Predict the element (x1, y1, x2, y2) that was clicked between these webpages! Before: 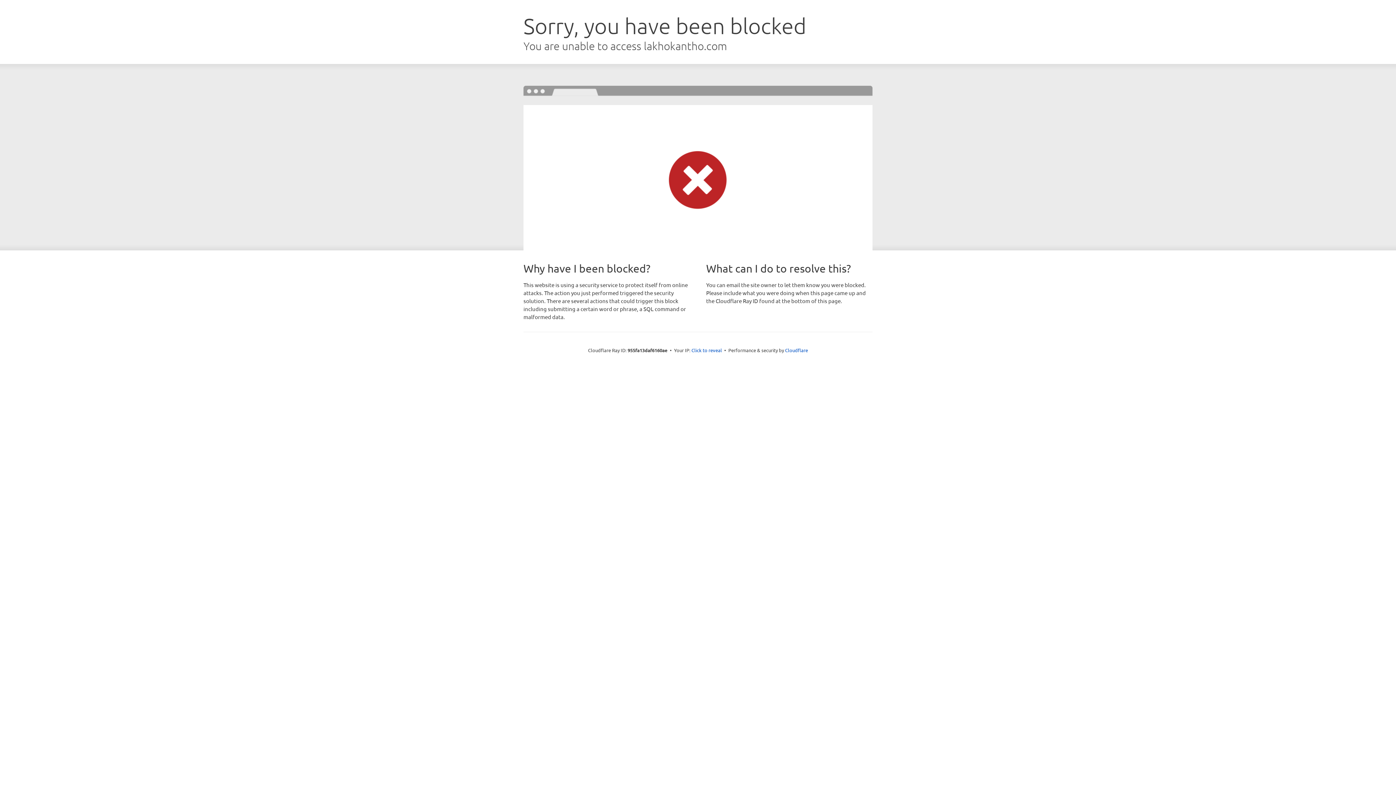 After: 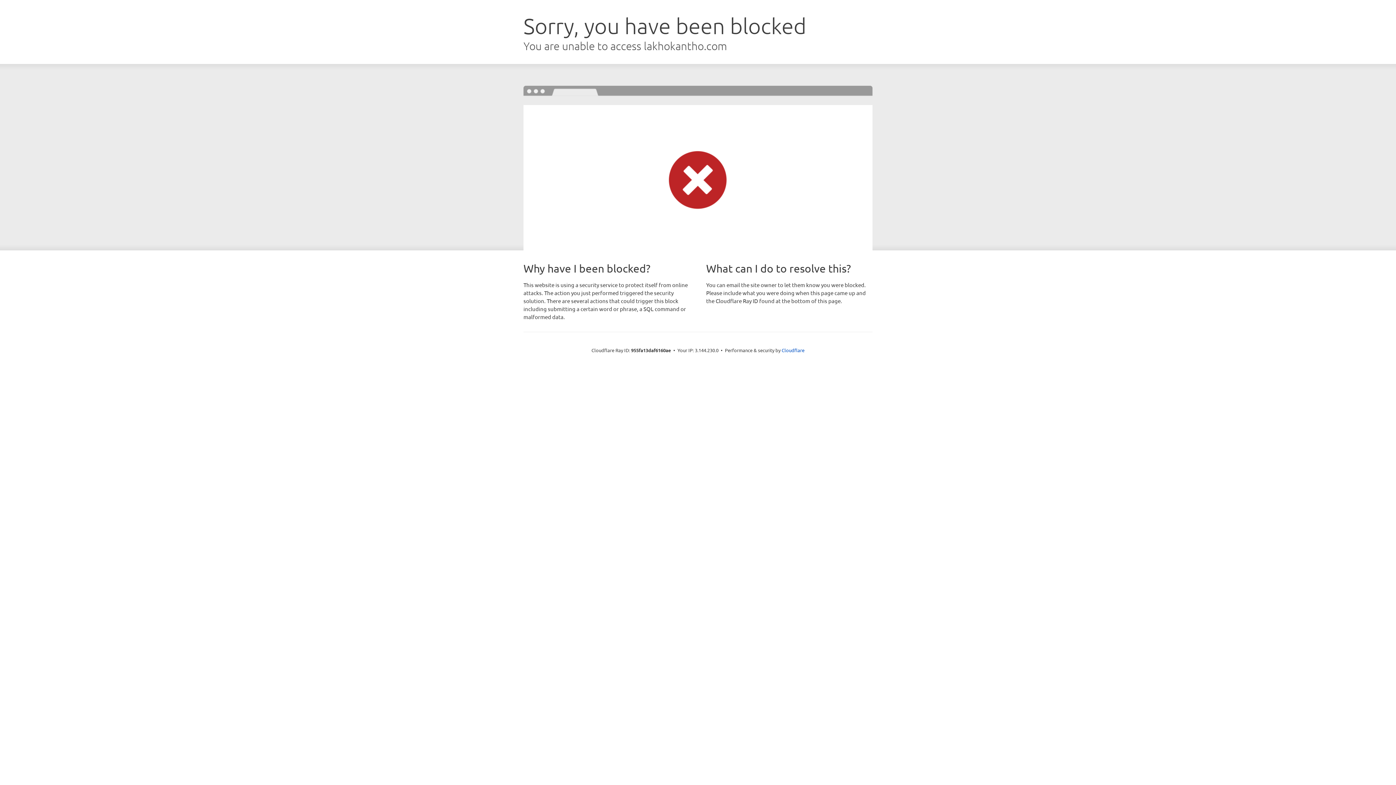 Action: label: Click to reveal bbox: (691, 346, 722, 353)